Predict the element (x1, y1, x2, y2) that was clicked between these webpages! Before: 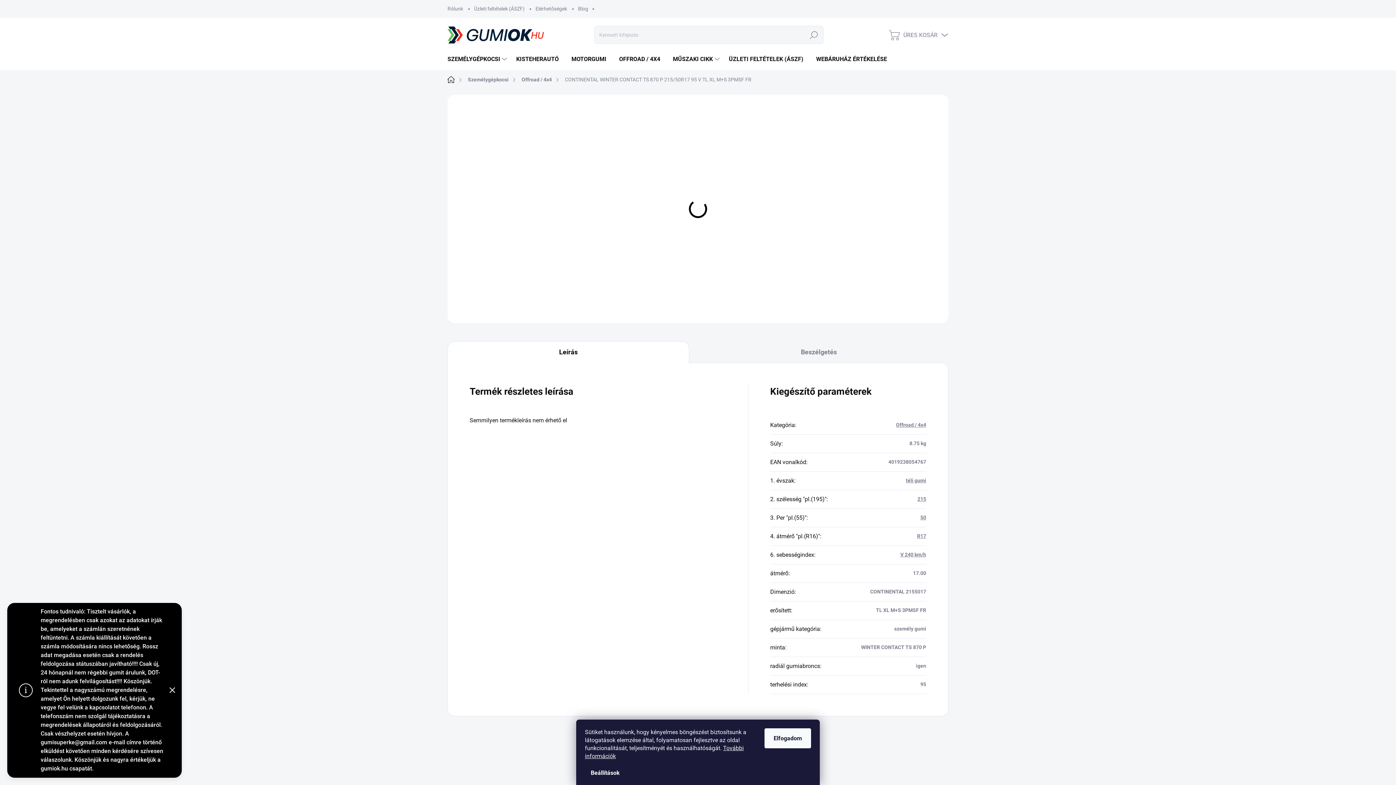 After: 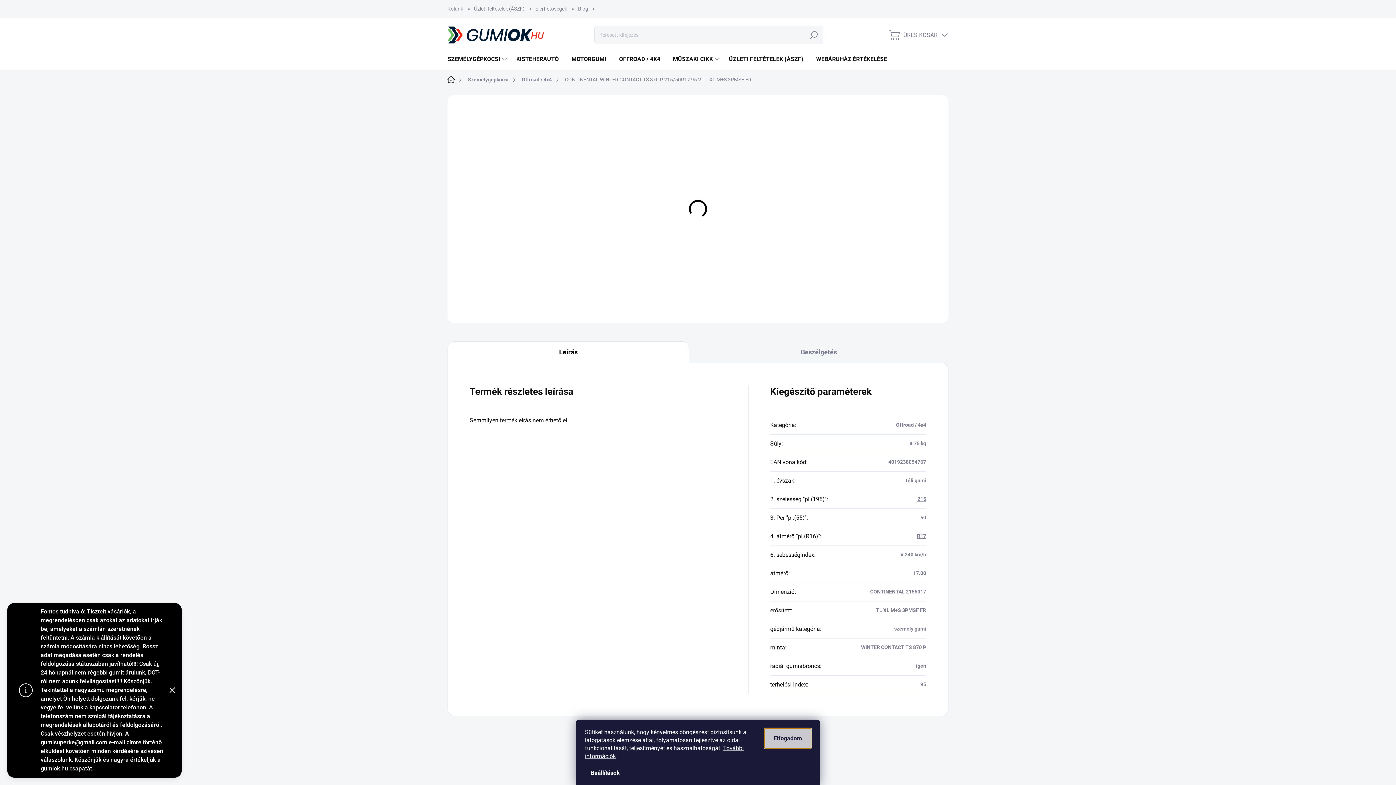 Action: bbox: (764, 728, 811, 748) label: Elfogadom